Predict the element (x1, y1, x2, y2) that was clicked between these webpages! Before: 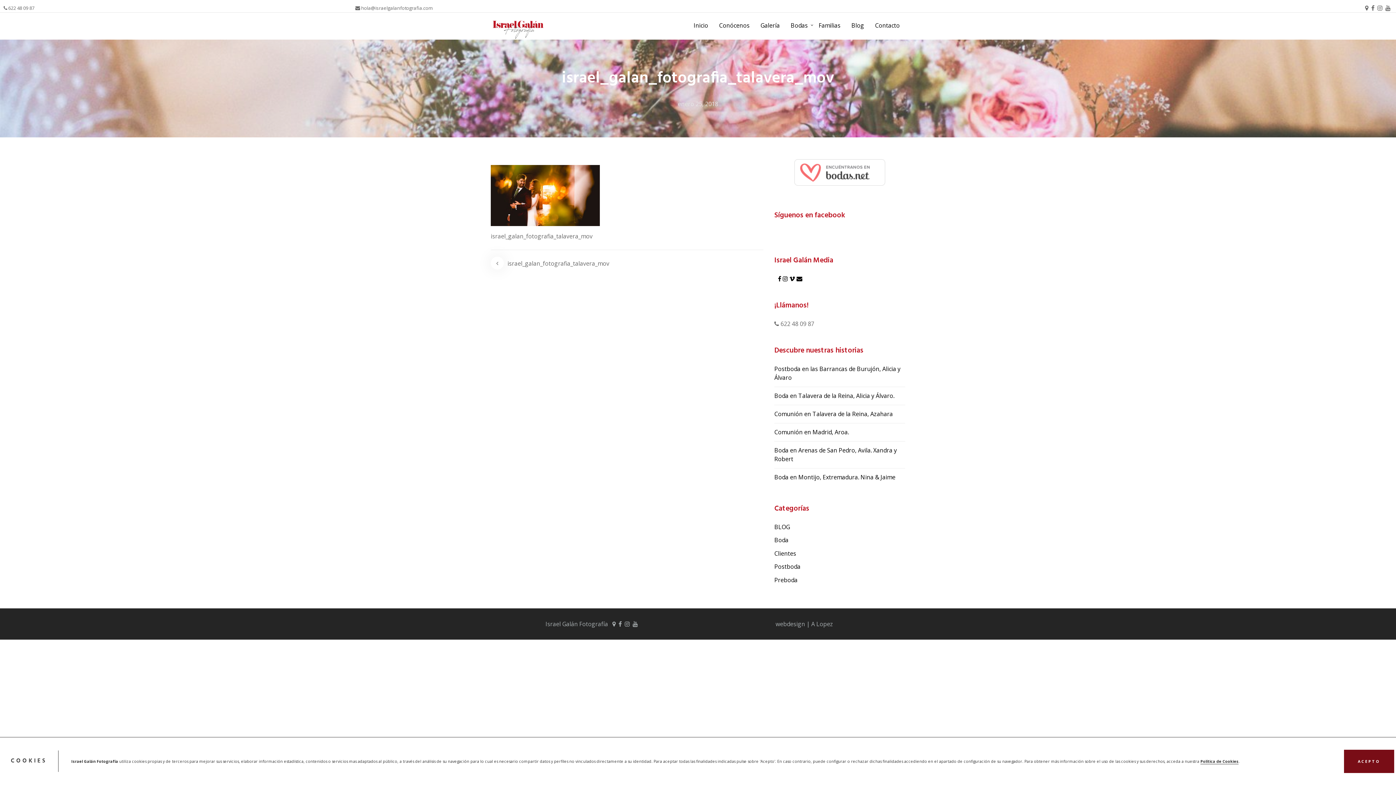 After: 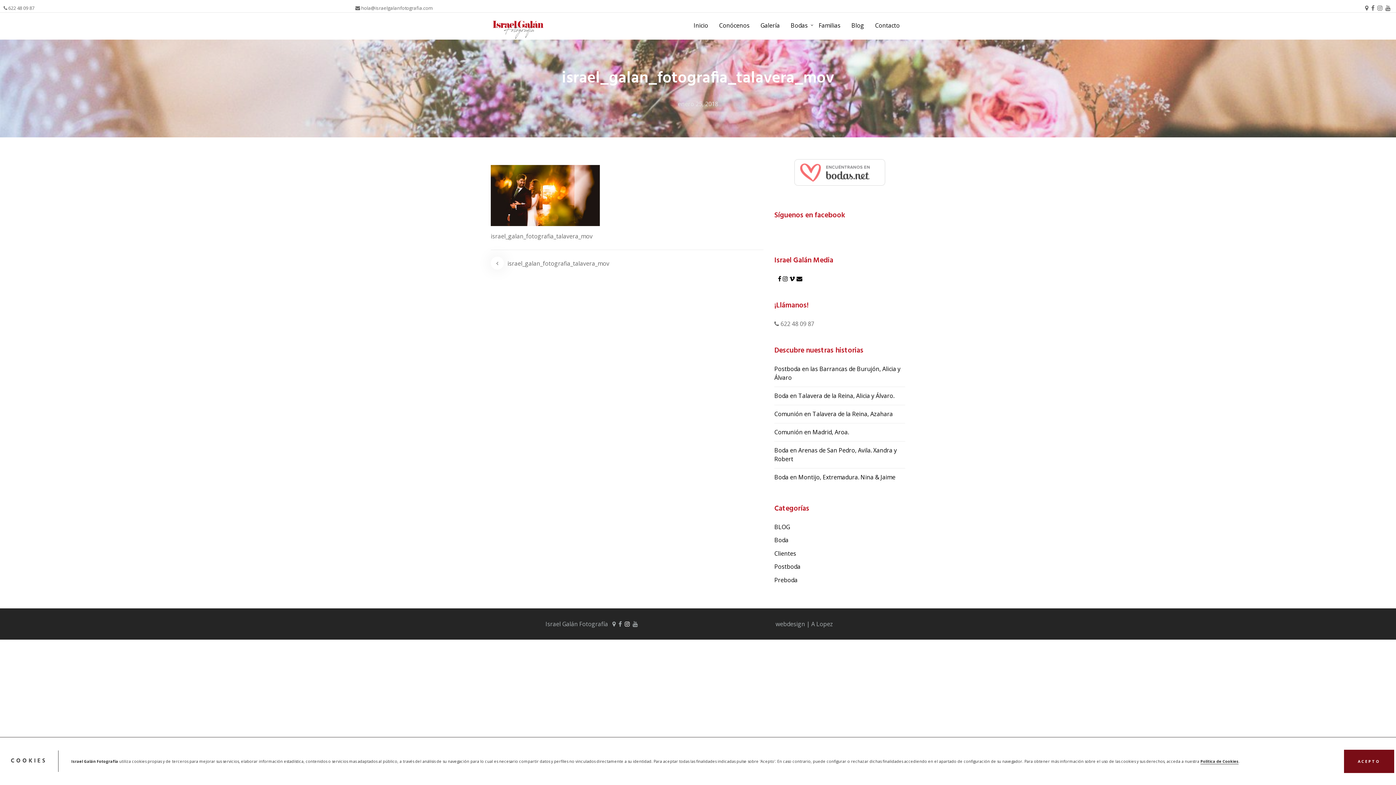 Action: bbox: (624, 620, 630, 628)